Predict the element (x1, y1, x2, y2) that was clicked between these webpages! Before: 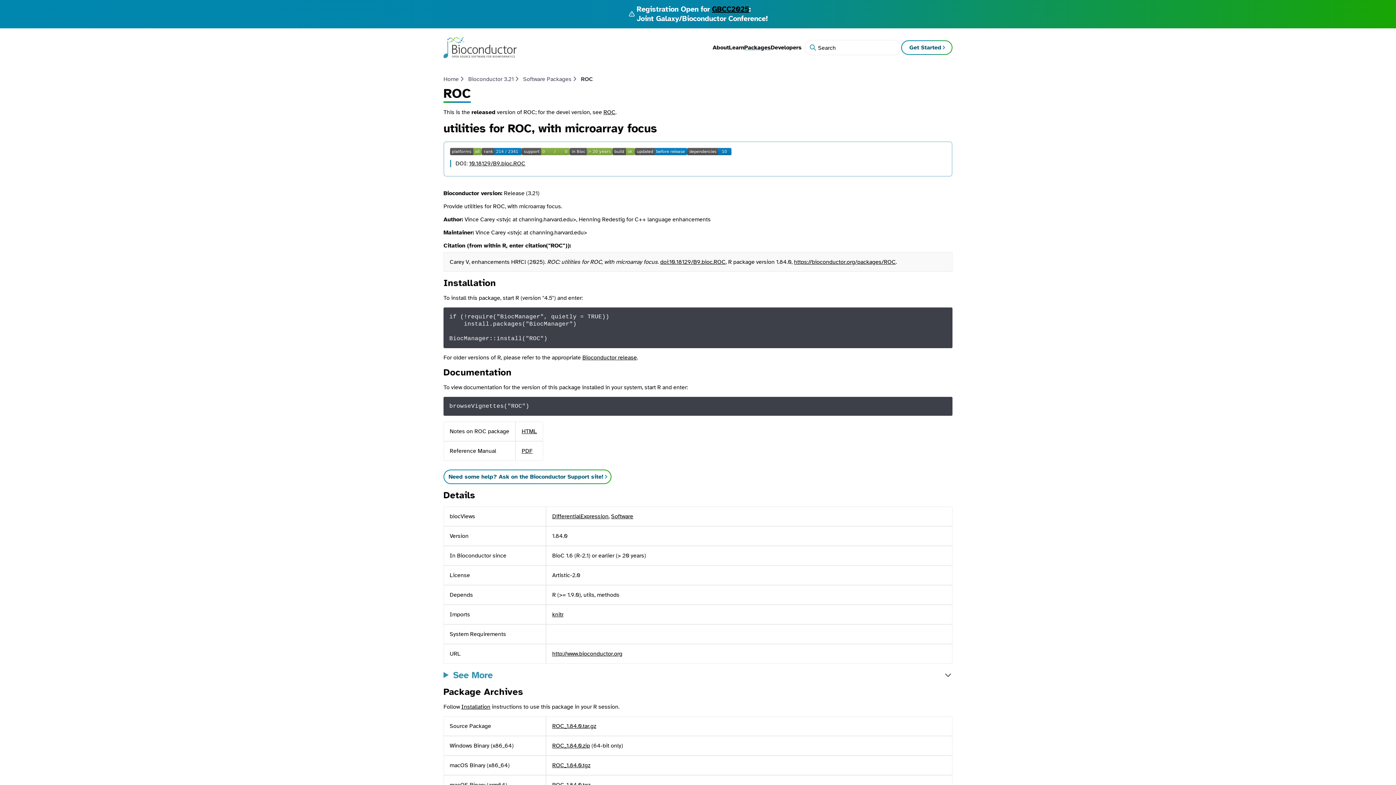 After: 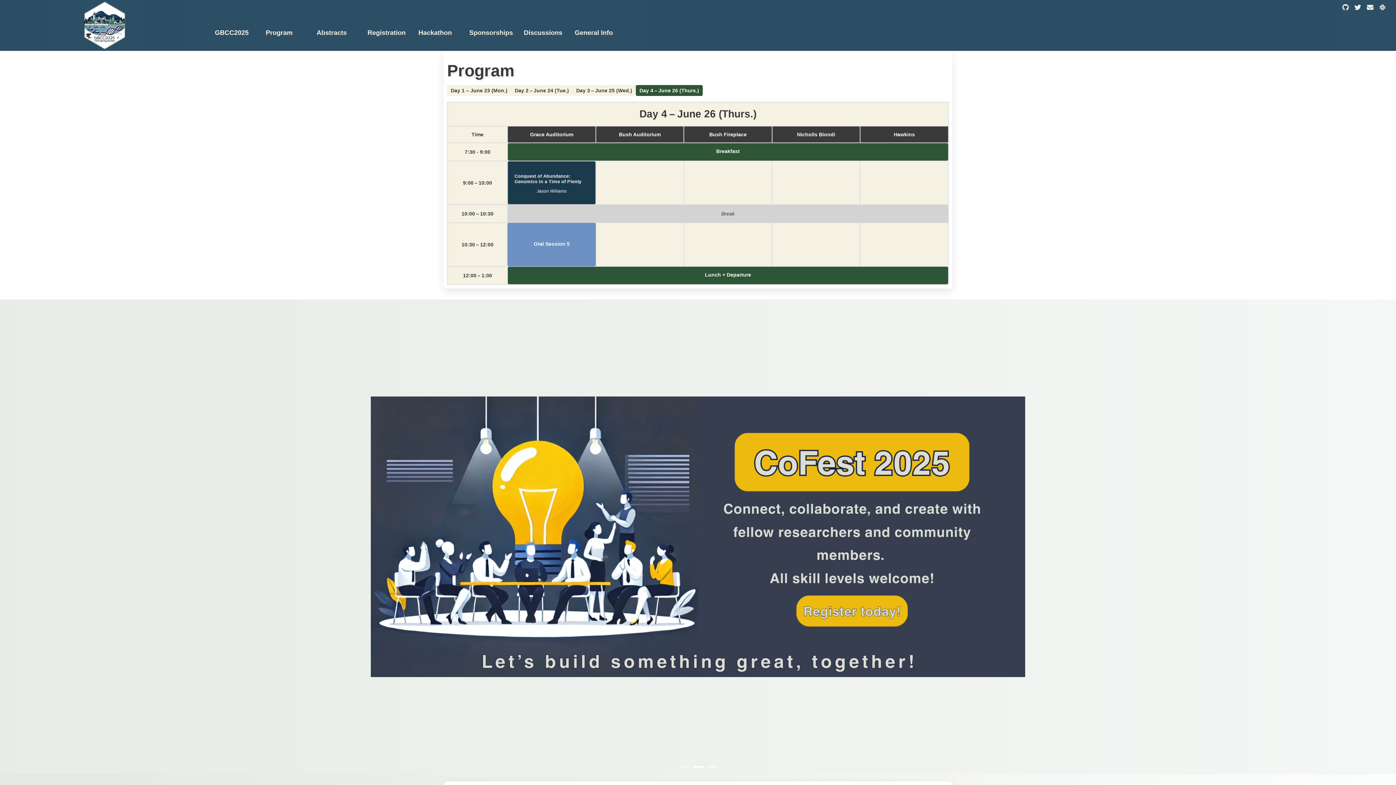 Action: bbox: (712, 4, 749, 13) label: GBCC2025